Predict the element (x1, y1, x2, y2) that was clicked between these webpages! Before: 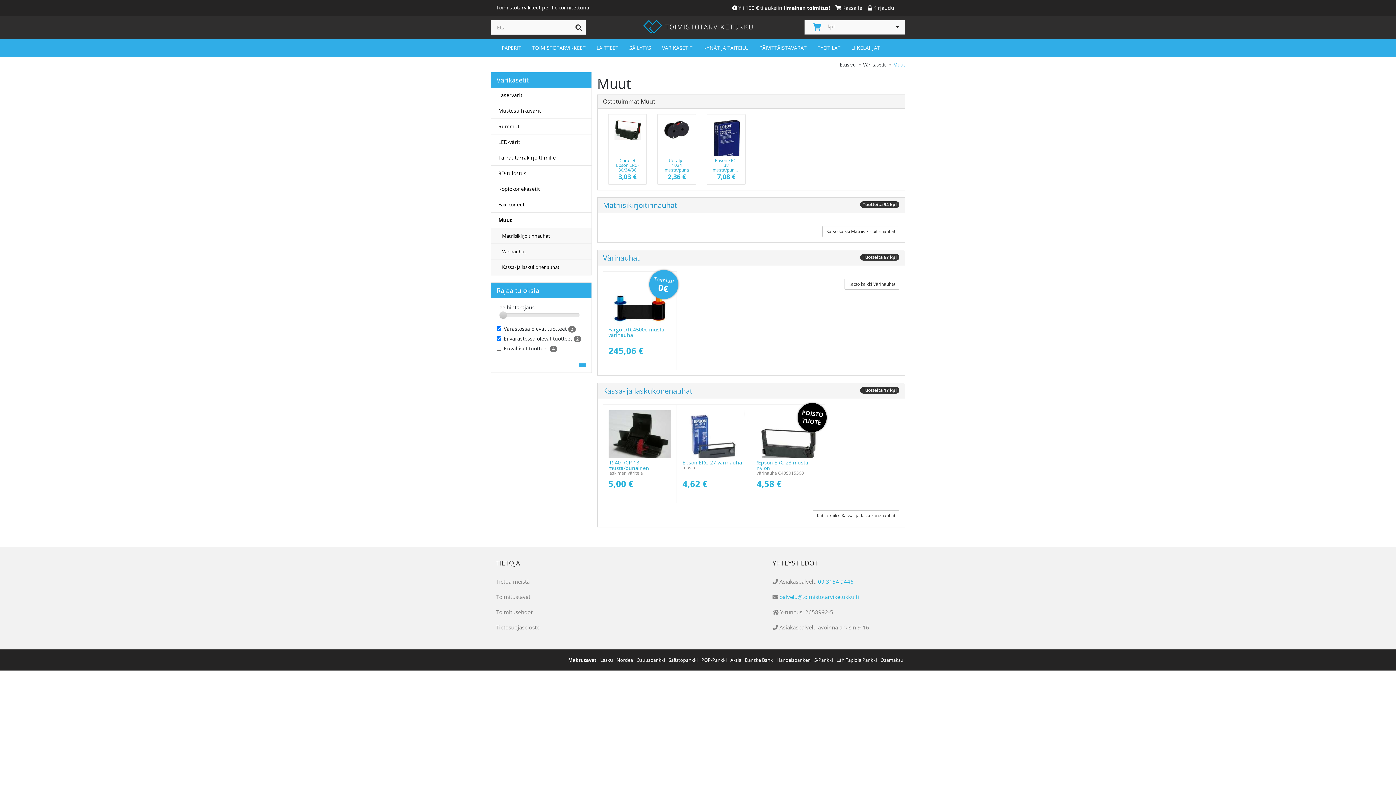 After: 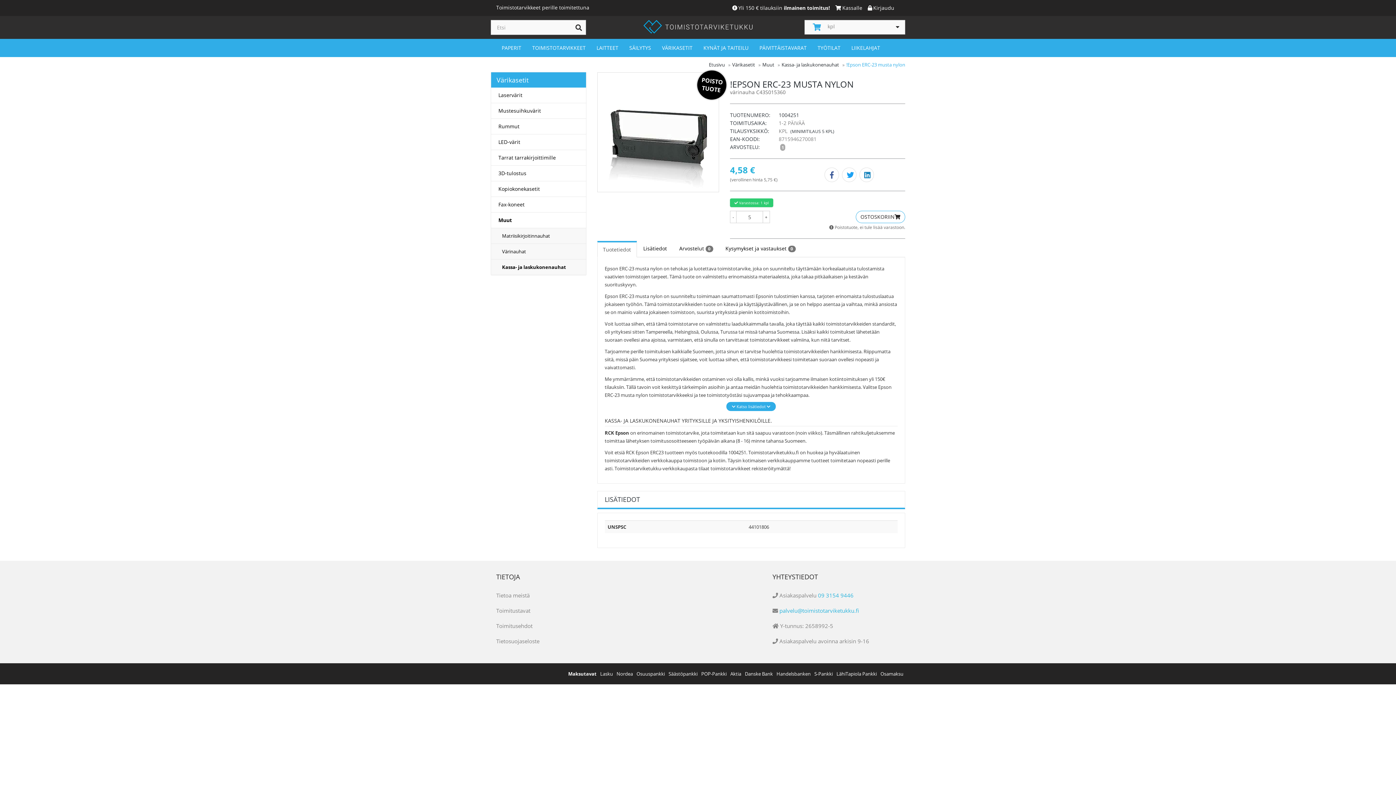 Action: bbox: (756, 410, 819, 473)